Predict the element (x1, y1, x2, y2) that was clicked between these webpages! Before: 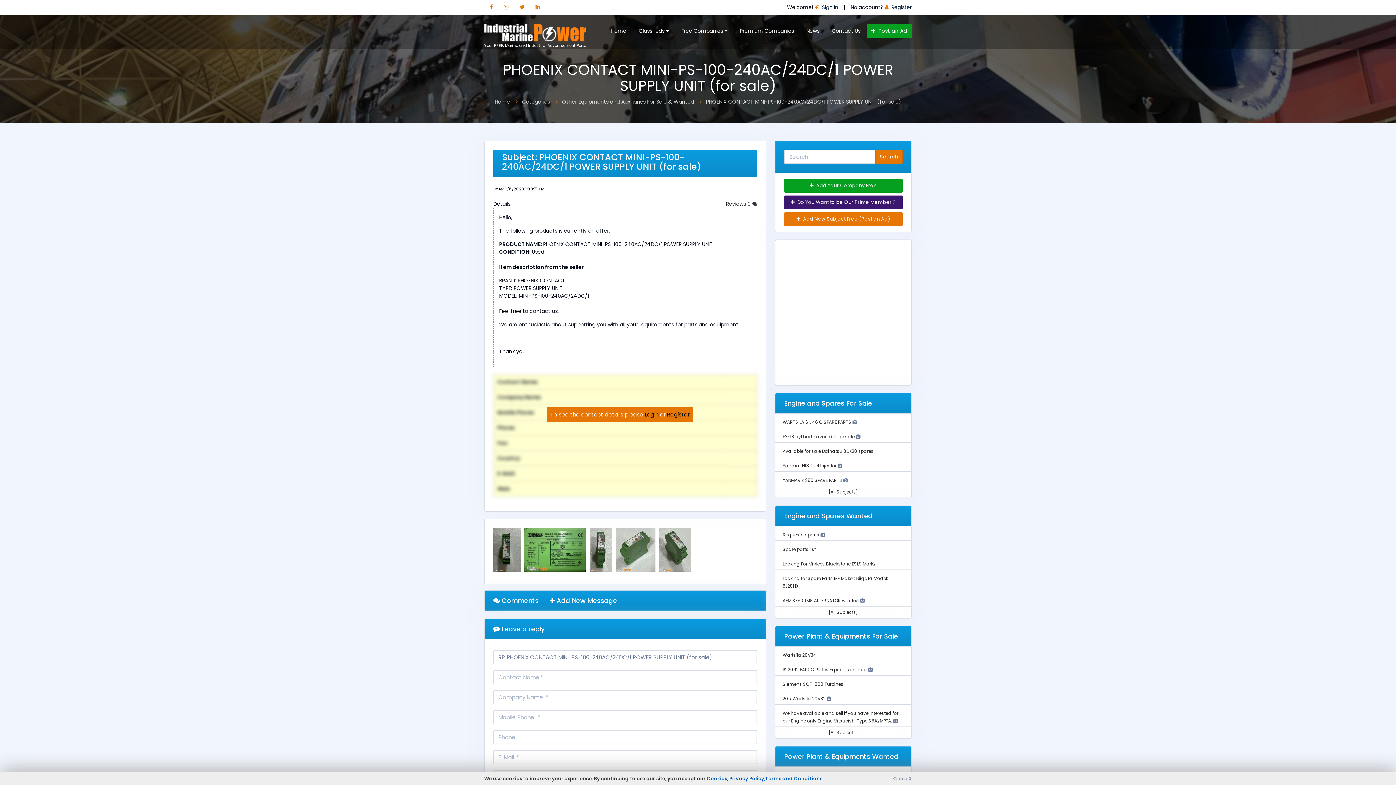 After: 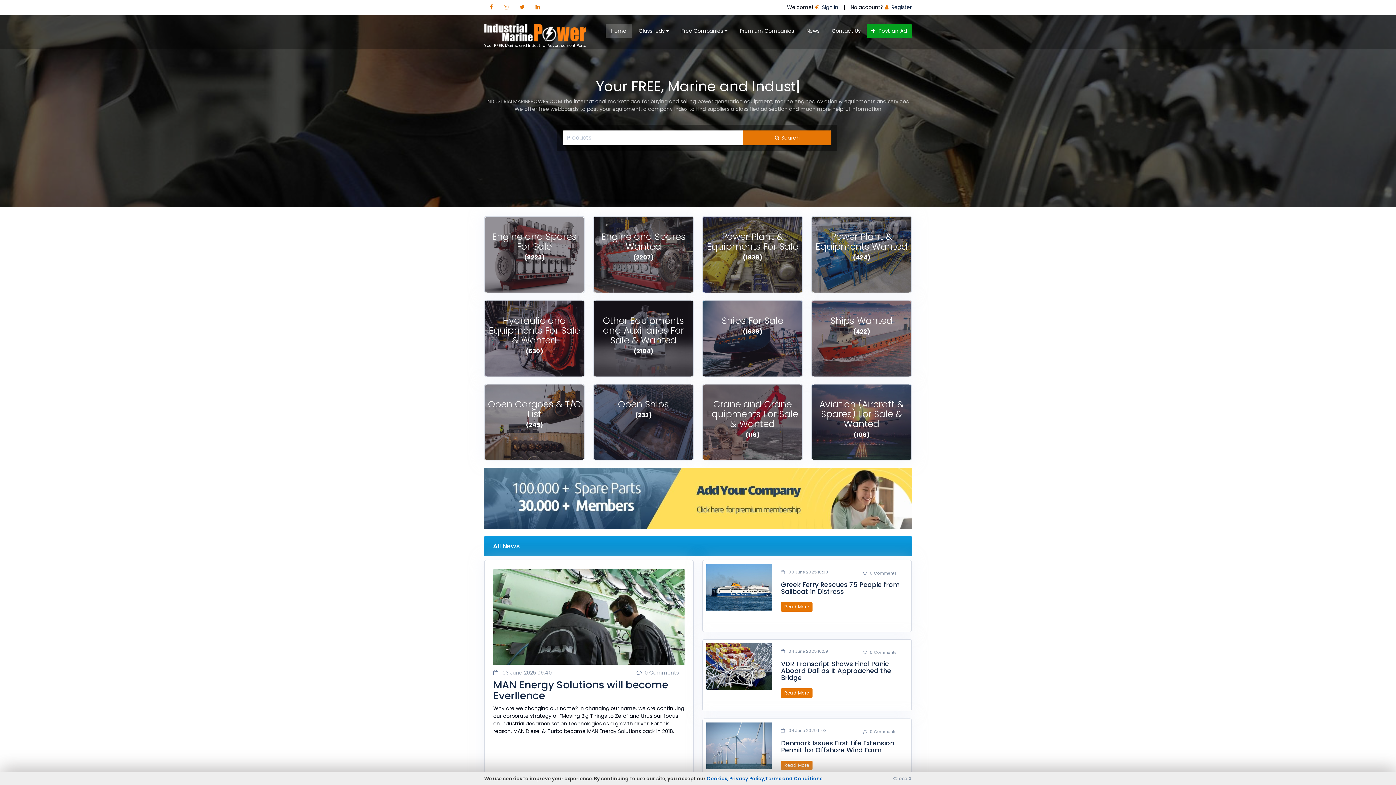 Action: label: 
Your FREE, Marine and Industrial Advertisement Portal bbox: (484, 29, 587, 48)